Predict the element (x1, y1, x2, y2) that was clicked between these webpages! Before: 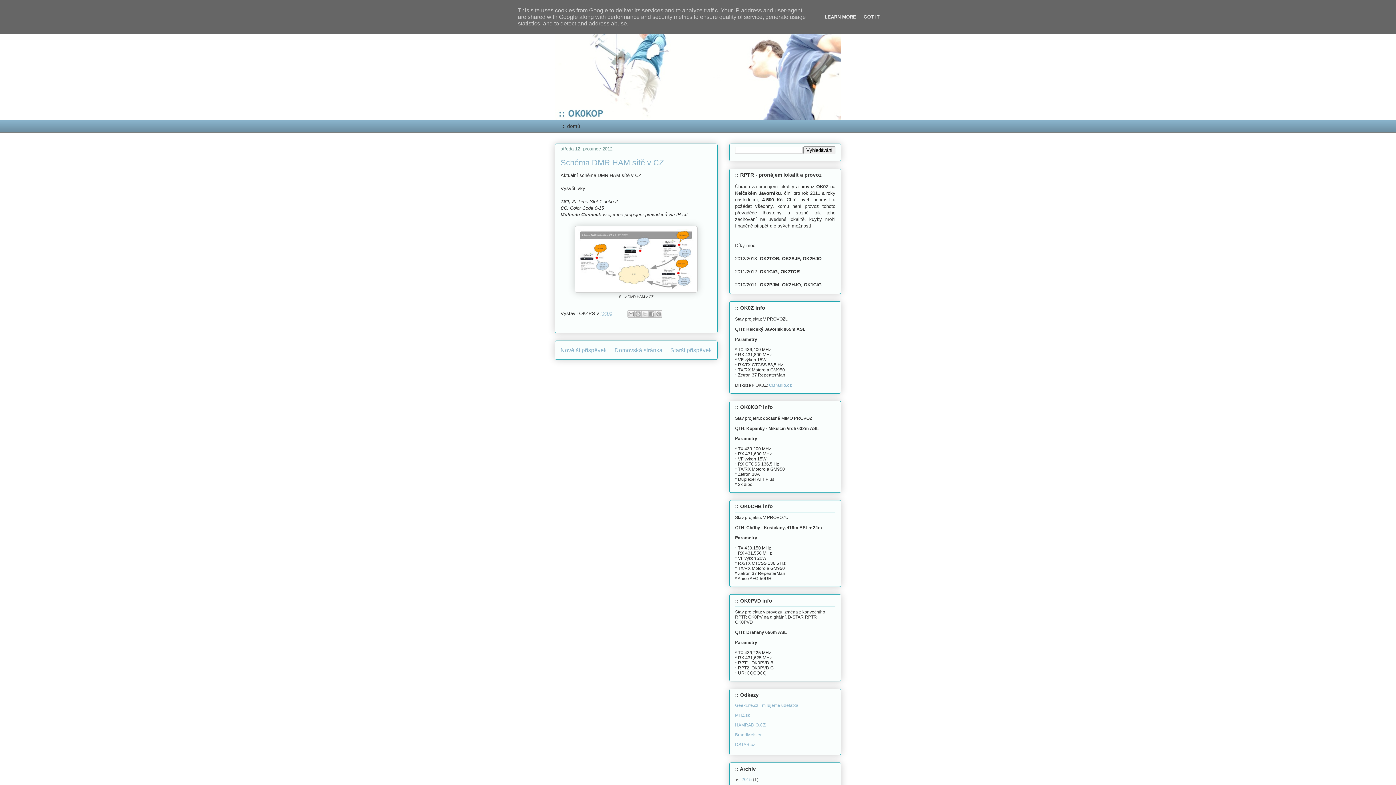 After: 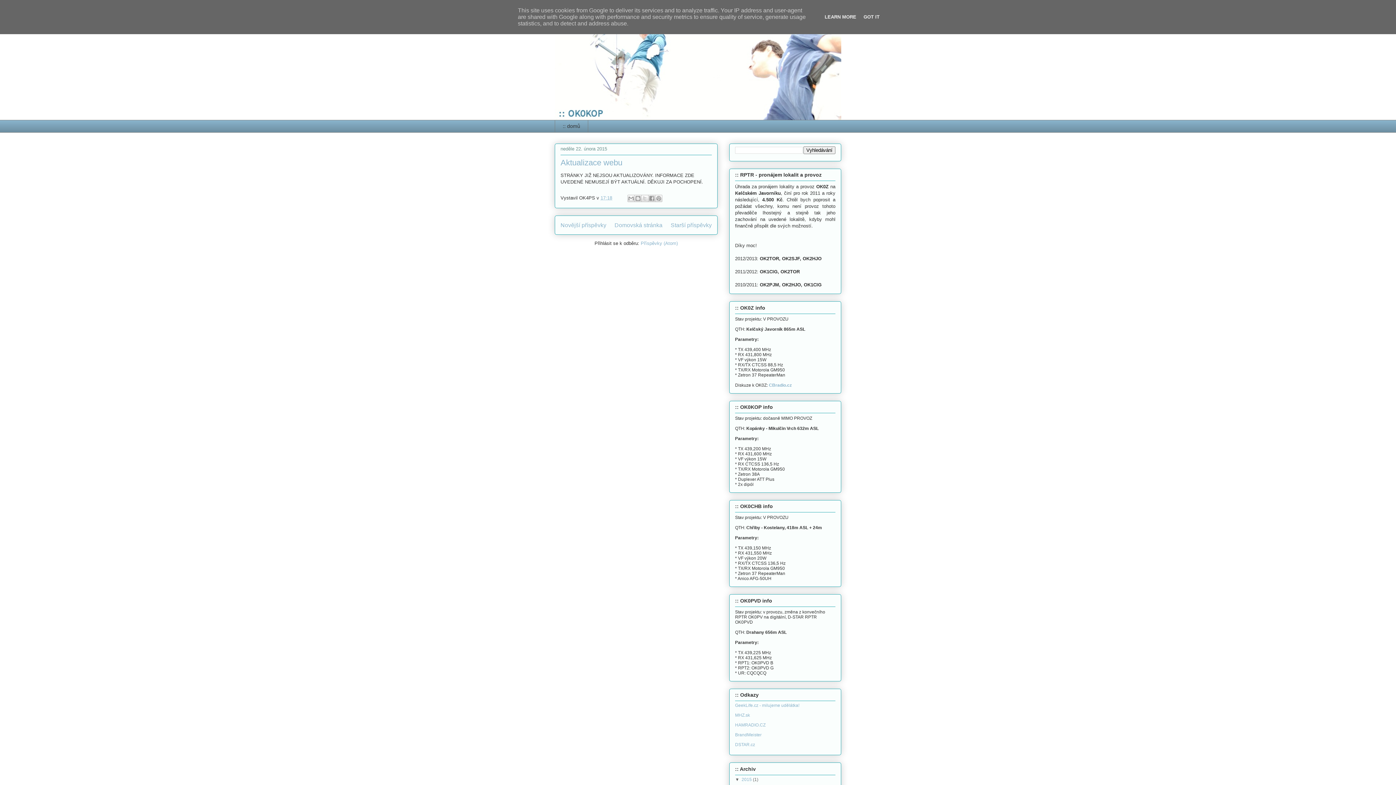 Action: bbox: (741, 777, 753, 782) label: 2015 